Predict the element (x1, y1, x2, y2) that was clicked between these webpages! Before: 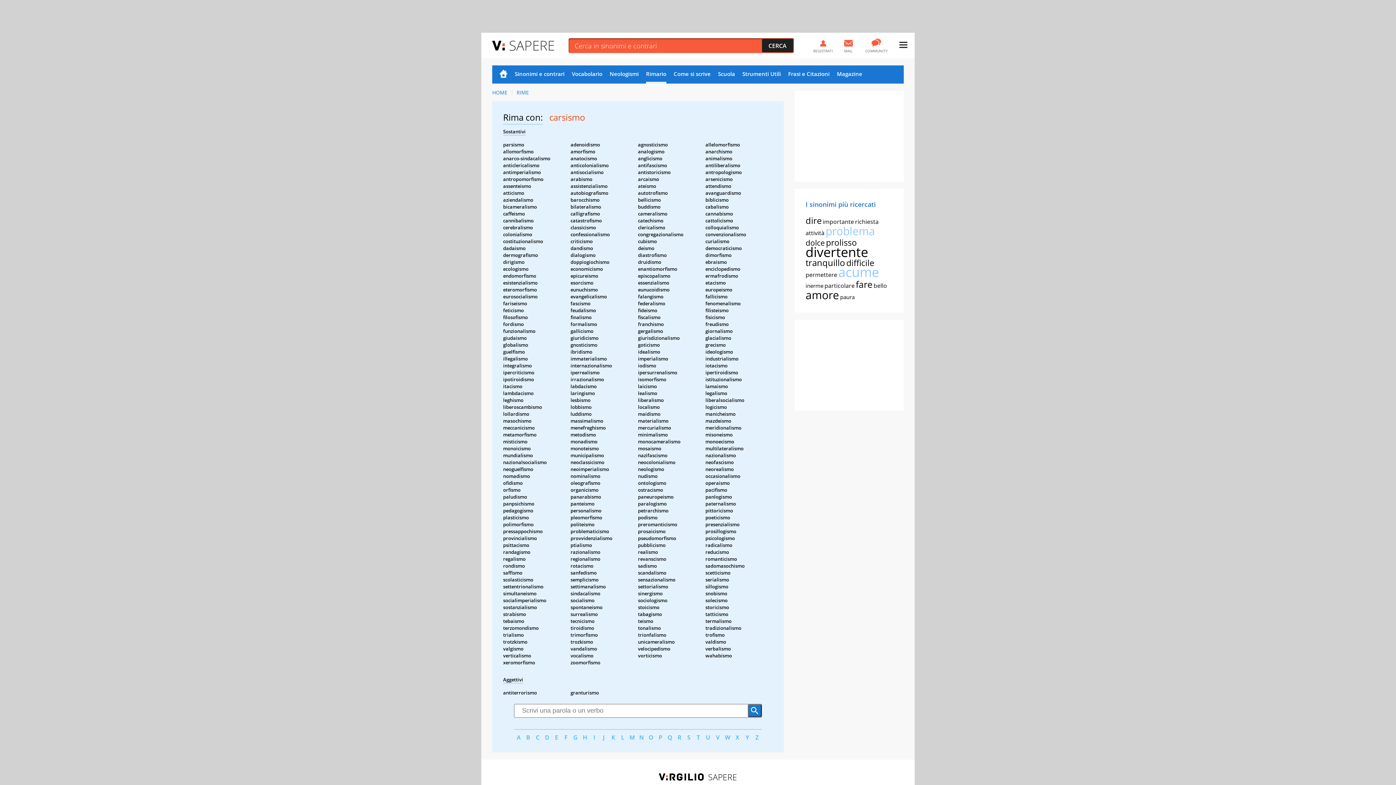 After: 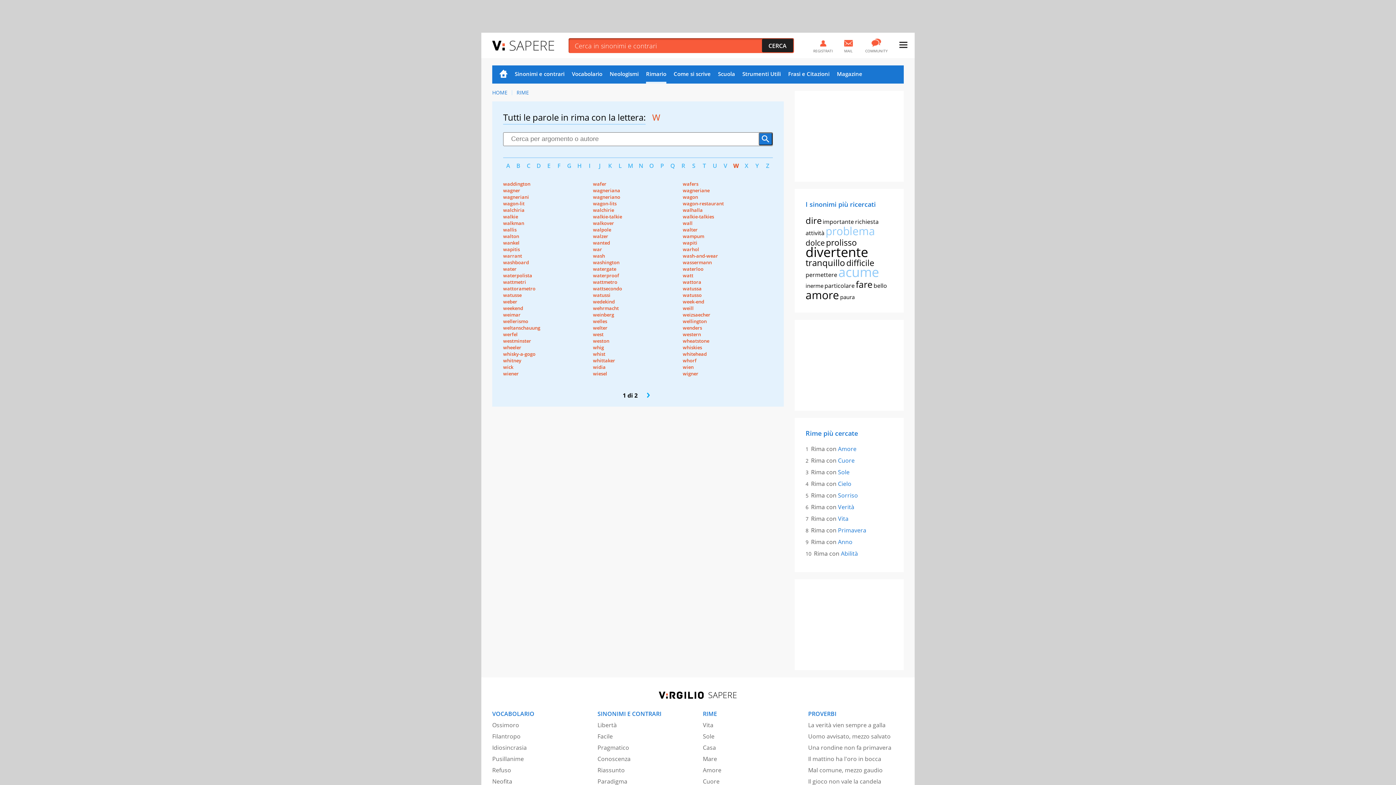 Action: bbox: (722, 733, 732, 741) label: W